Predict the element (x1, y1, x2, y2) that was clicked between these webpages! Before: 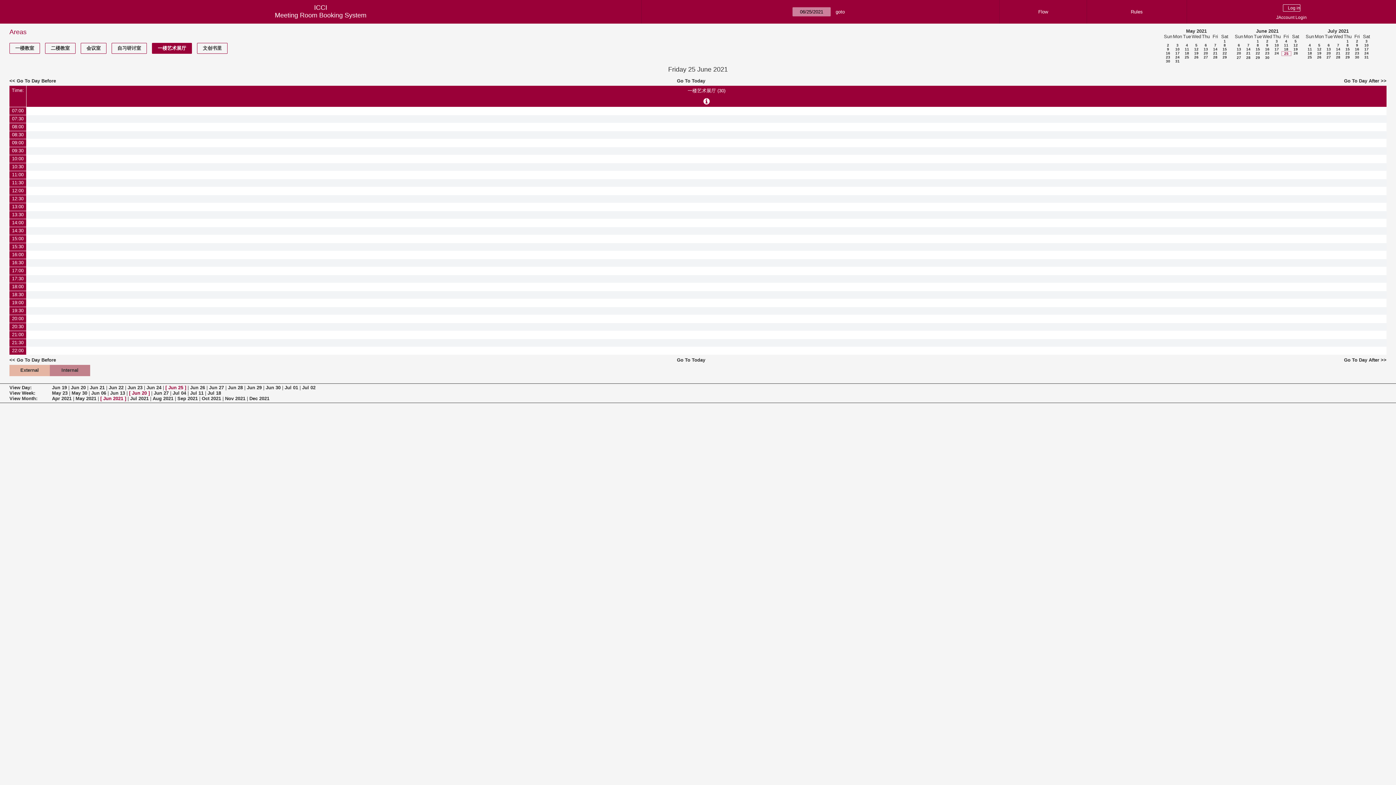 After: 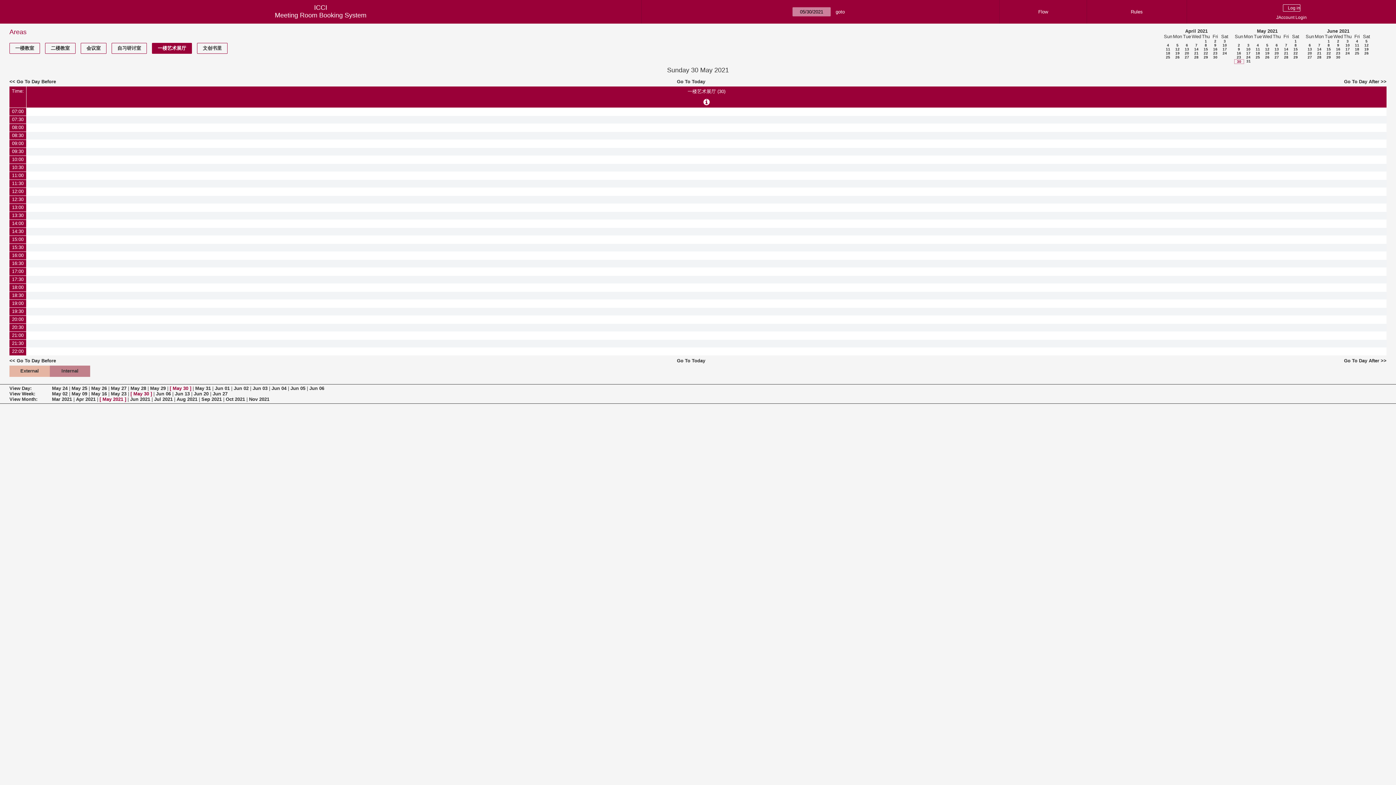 Action: bbox: (1166, 59, 1170, 63) label: 30